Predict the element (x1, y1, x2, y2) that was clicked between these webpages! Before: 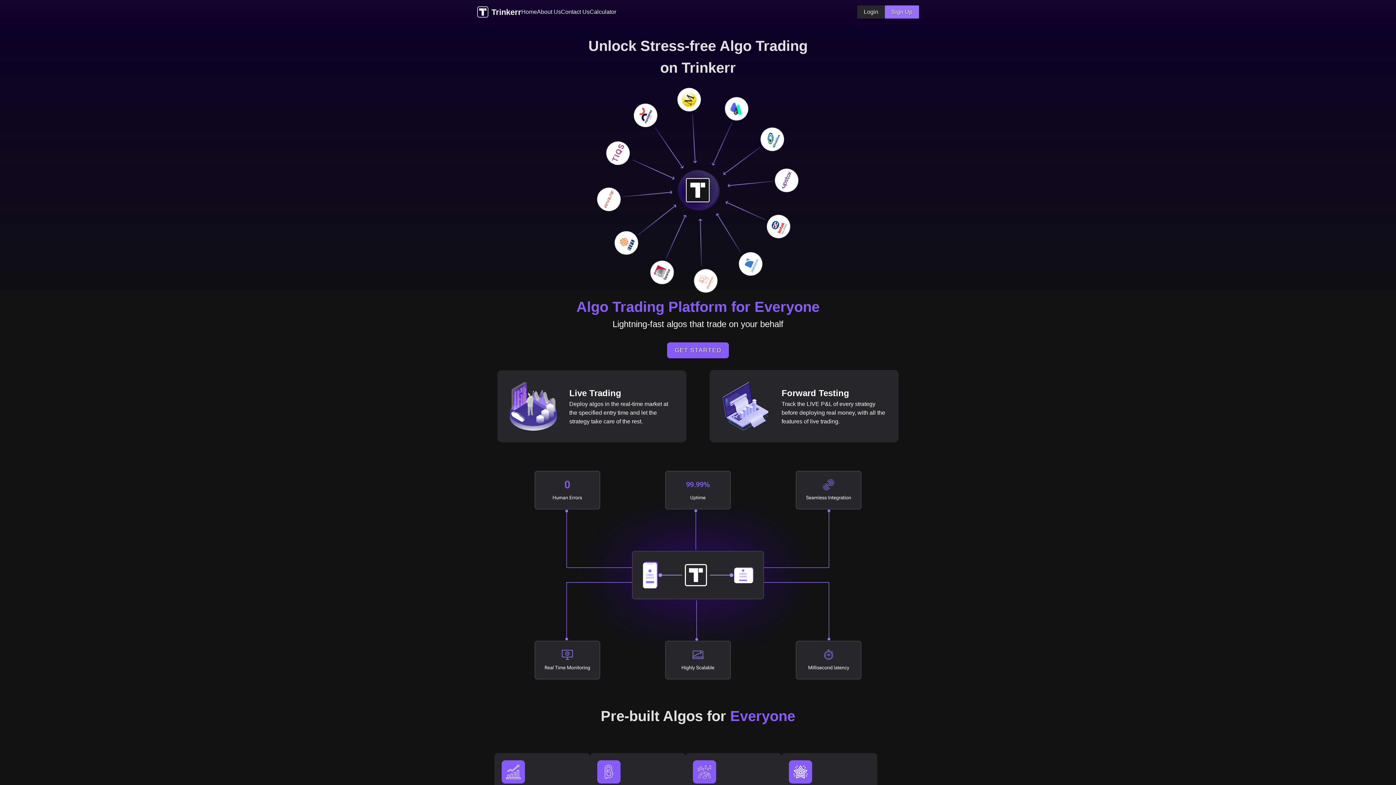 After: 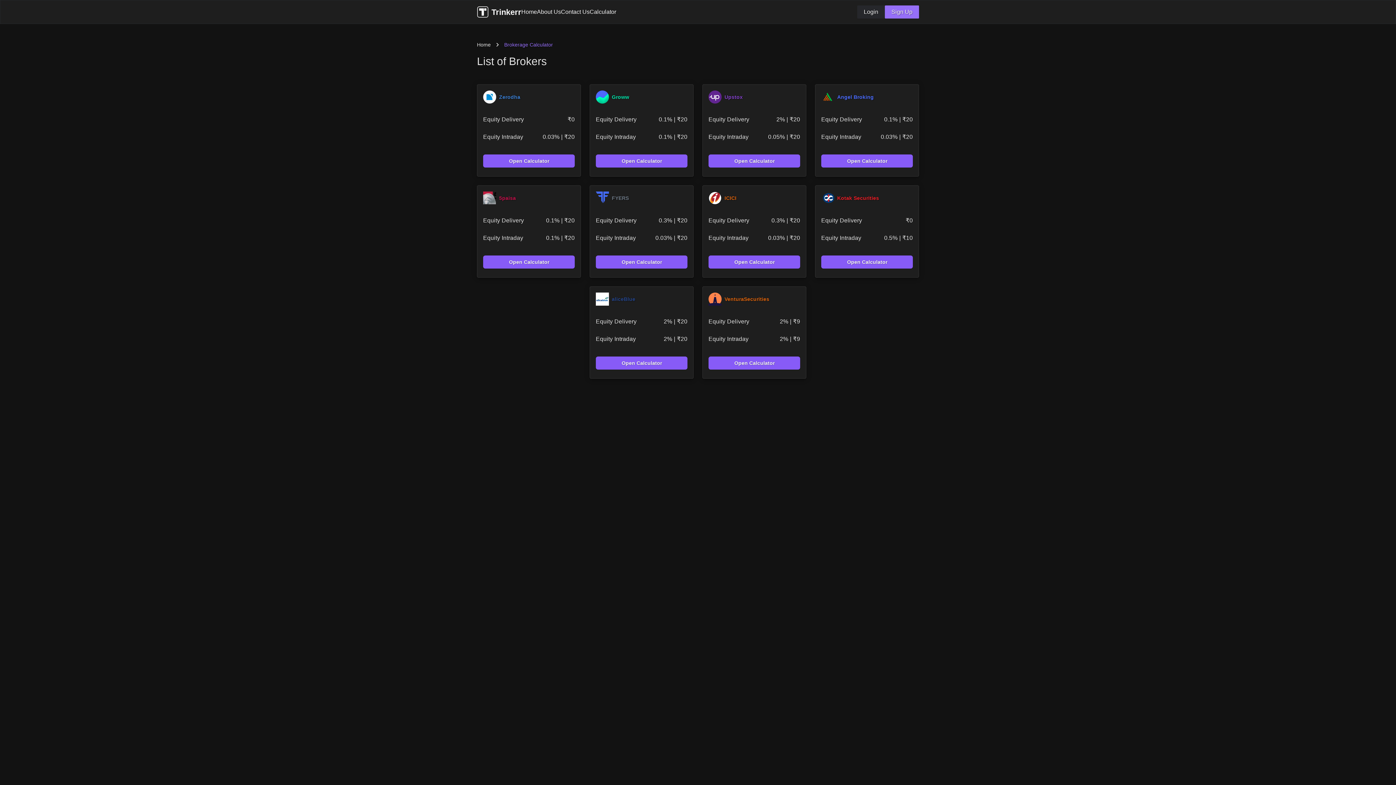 Action: label: Calculator bbox: (589, 7, 616, 16)